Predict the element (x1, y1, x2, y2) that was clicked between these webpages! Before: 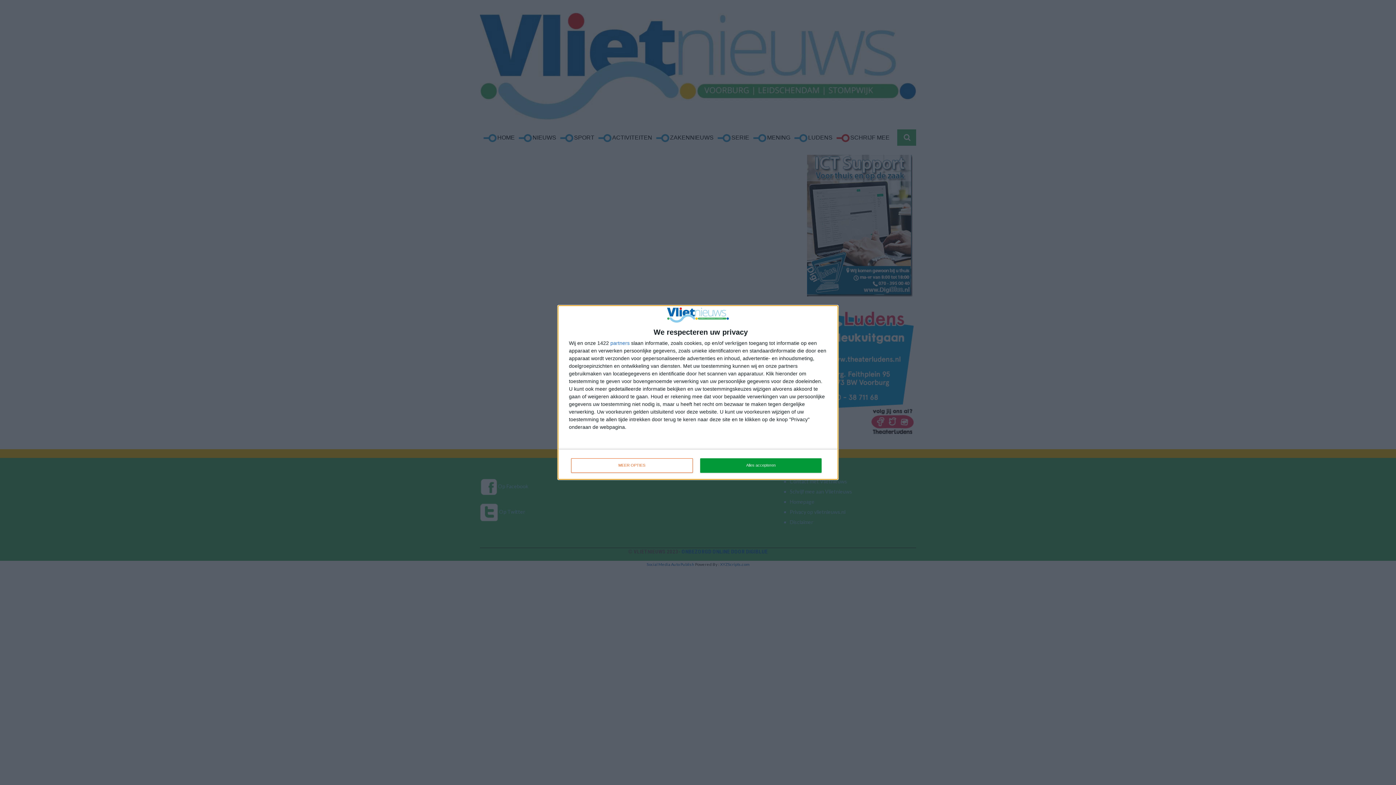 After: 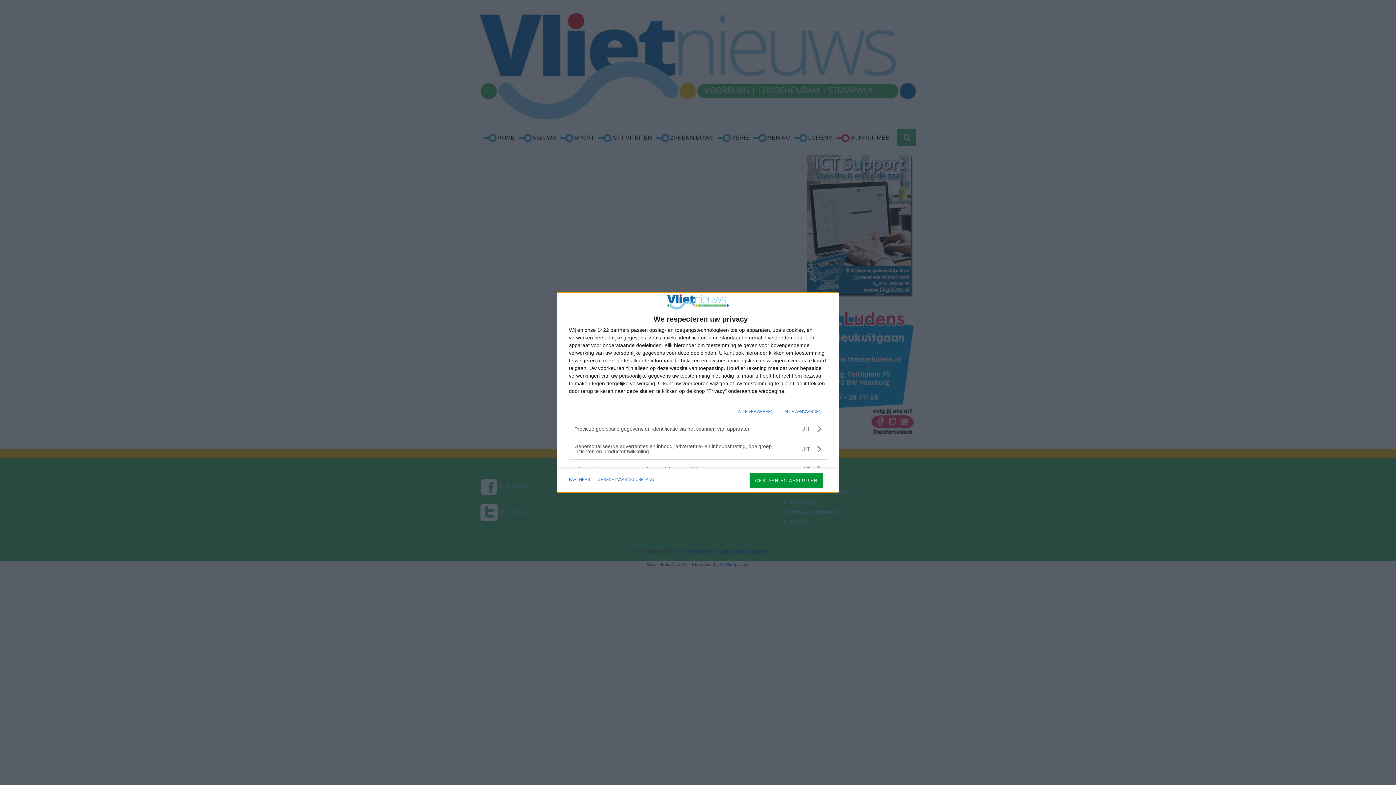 Action: label: MEER OPTIES bbox: (571, 458, 692, 472)